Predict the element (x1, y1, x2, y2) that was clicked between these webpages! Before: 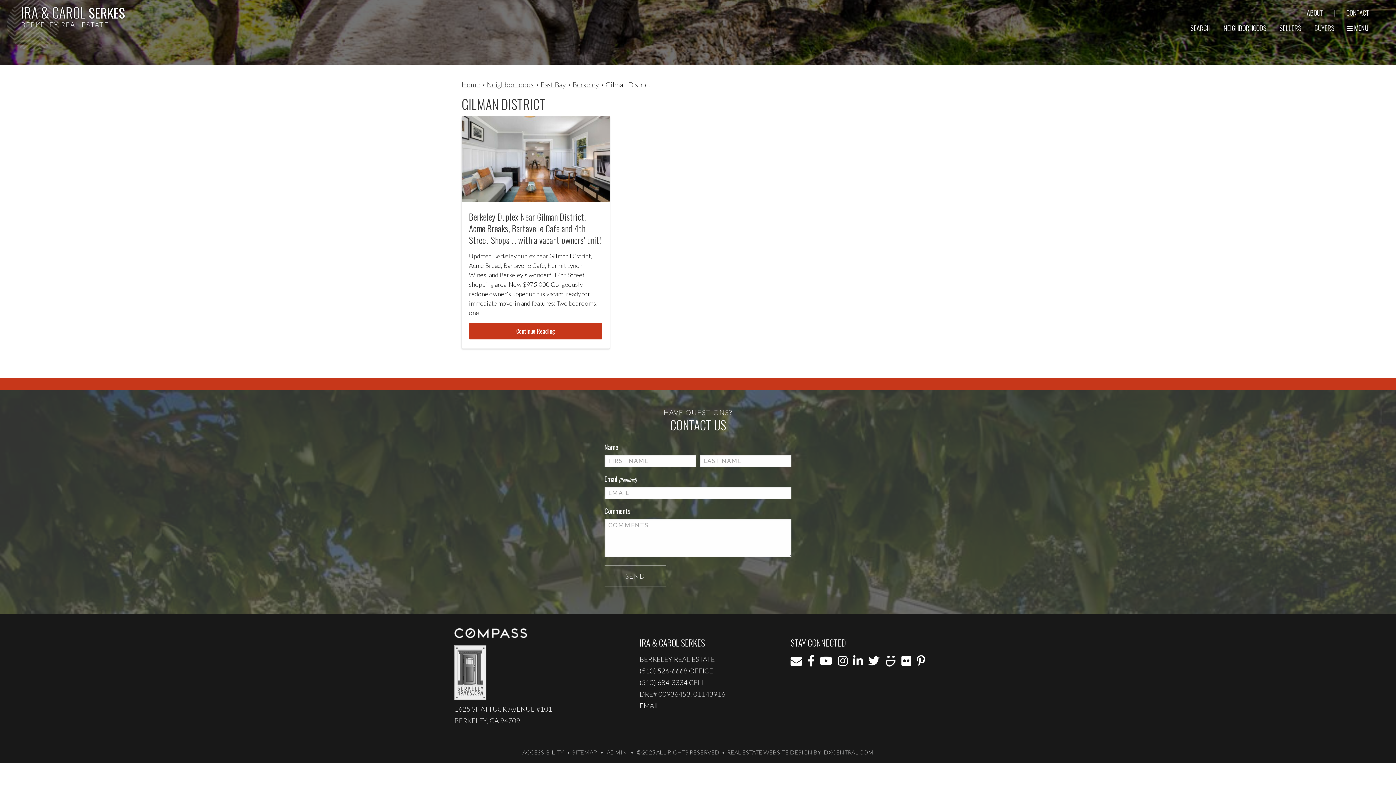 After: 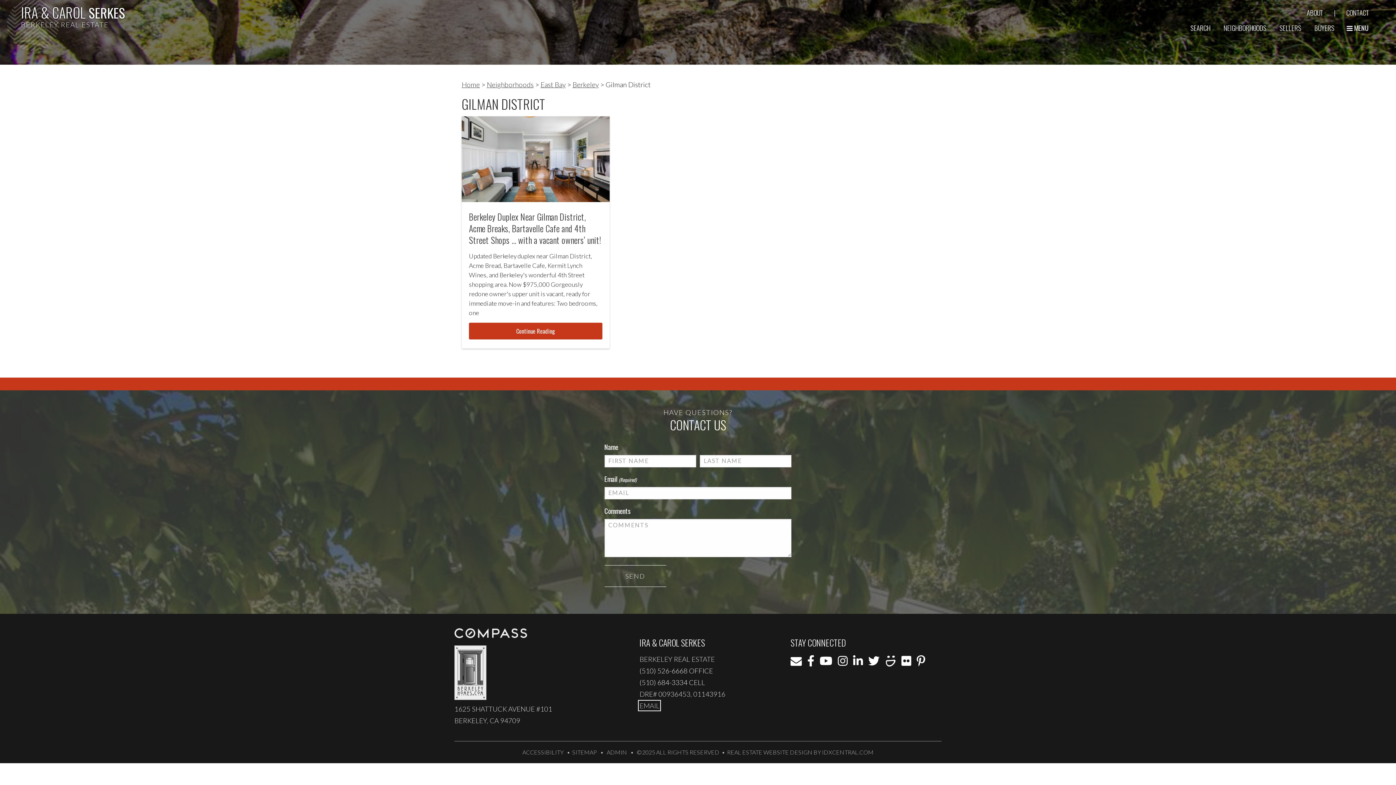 Action: bbox: (639, 701, 659, 710) label: EMAIL